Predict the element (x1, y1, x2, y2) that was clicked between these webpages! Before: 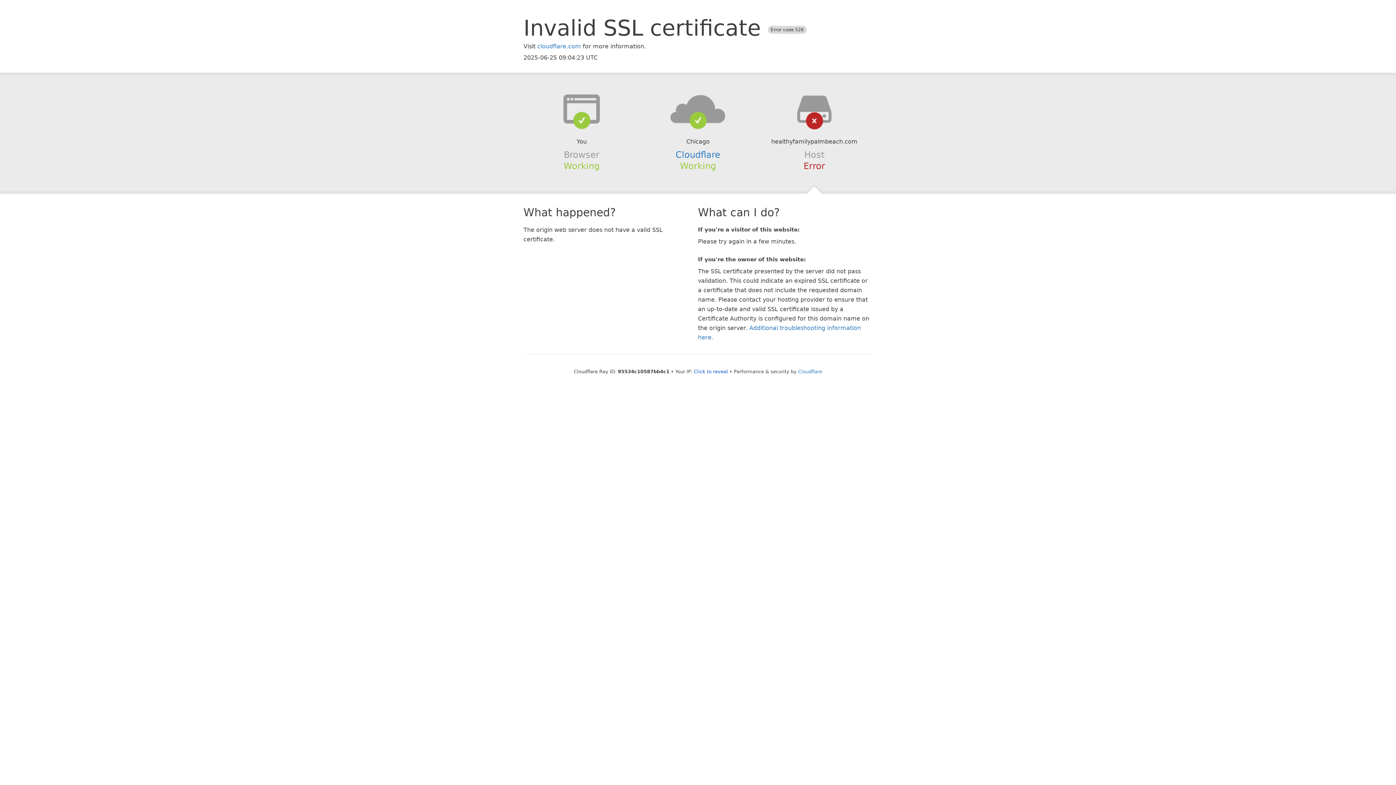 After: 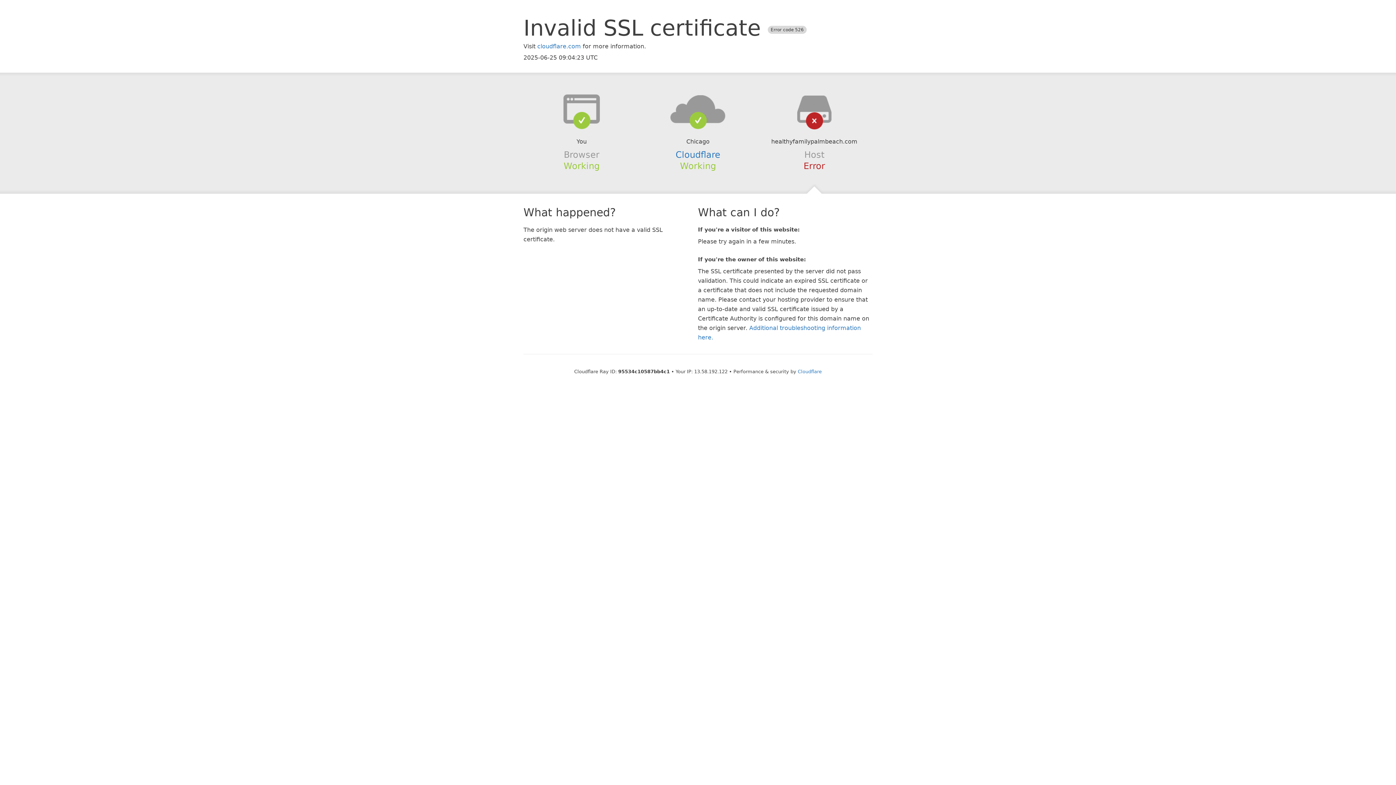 Action: label: Click to reveal bbox: (694, 368, 728, 374)